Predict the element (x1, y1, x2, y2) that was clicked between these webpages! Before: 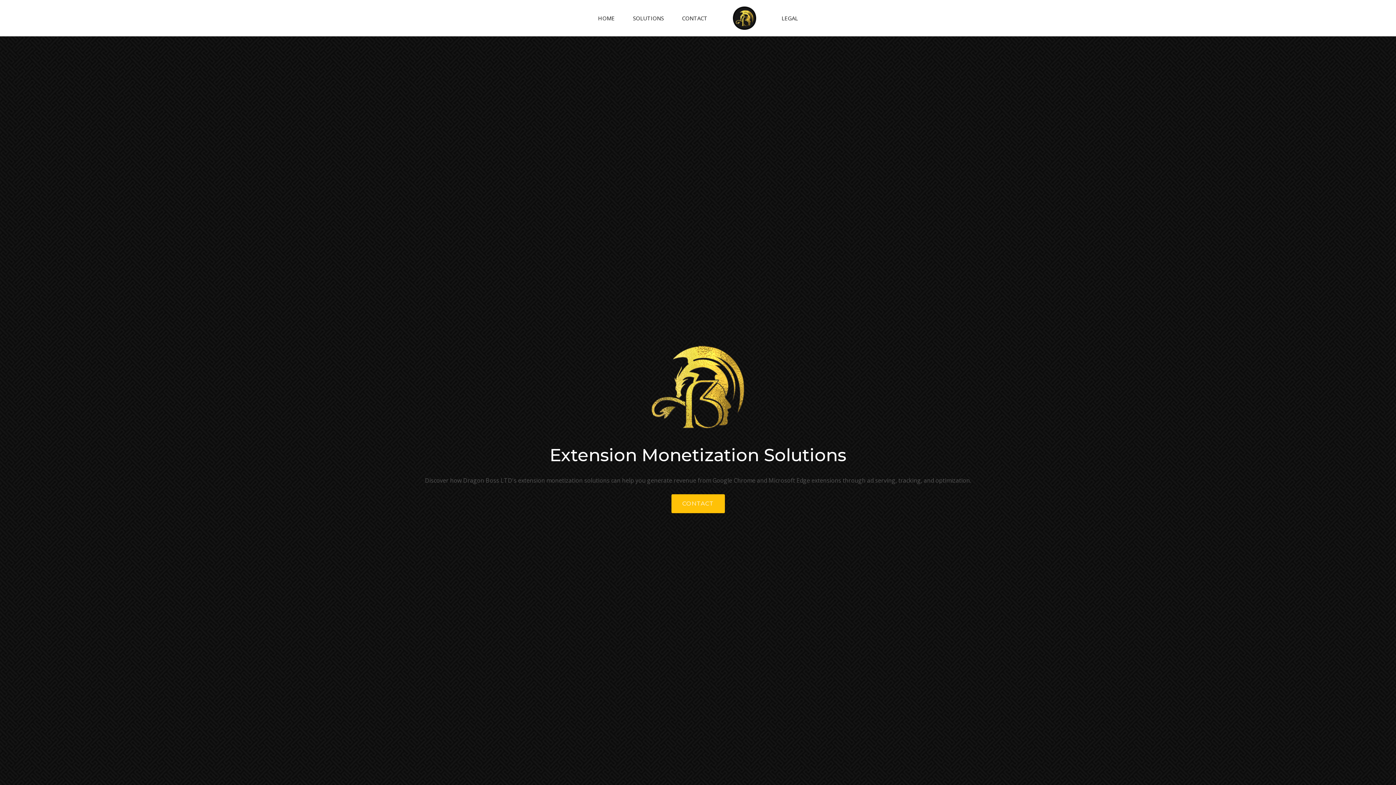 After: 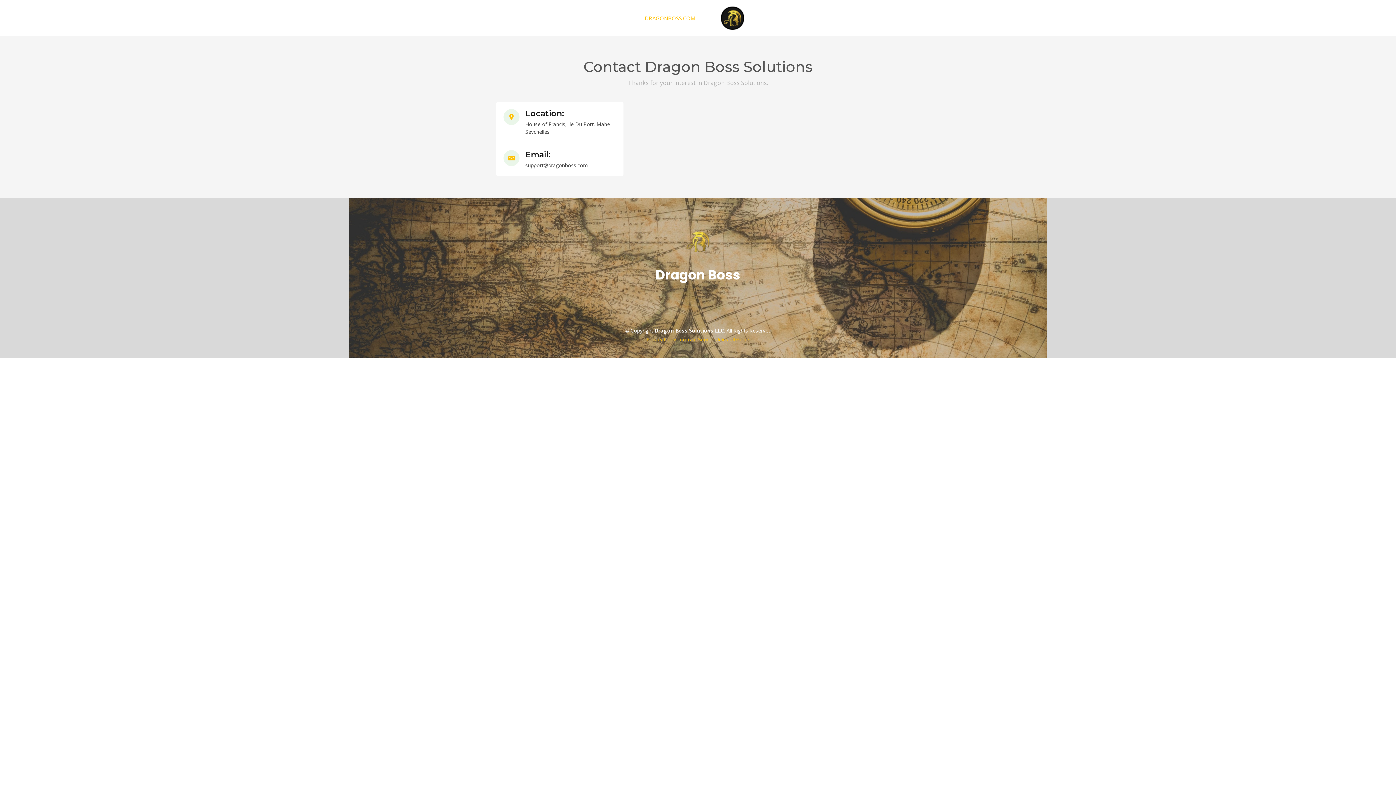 Action: label: CONTACT bbox: (671, 494, 724, 513)